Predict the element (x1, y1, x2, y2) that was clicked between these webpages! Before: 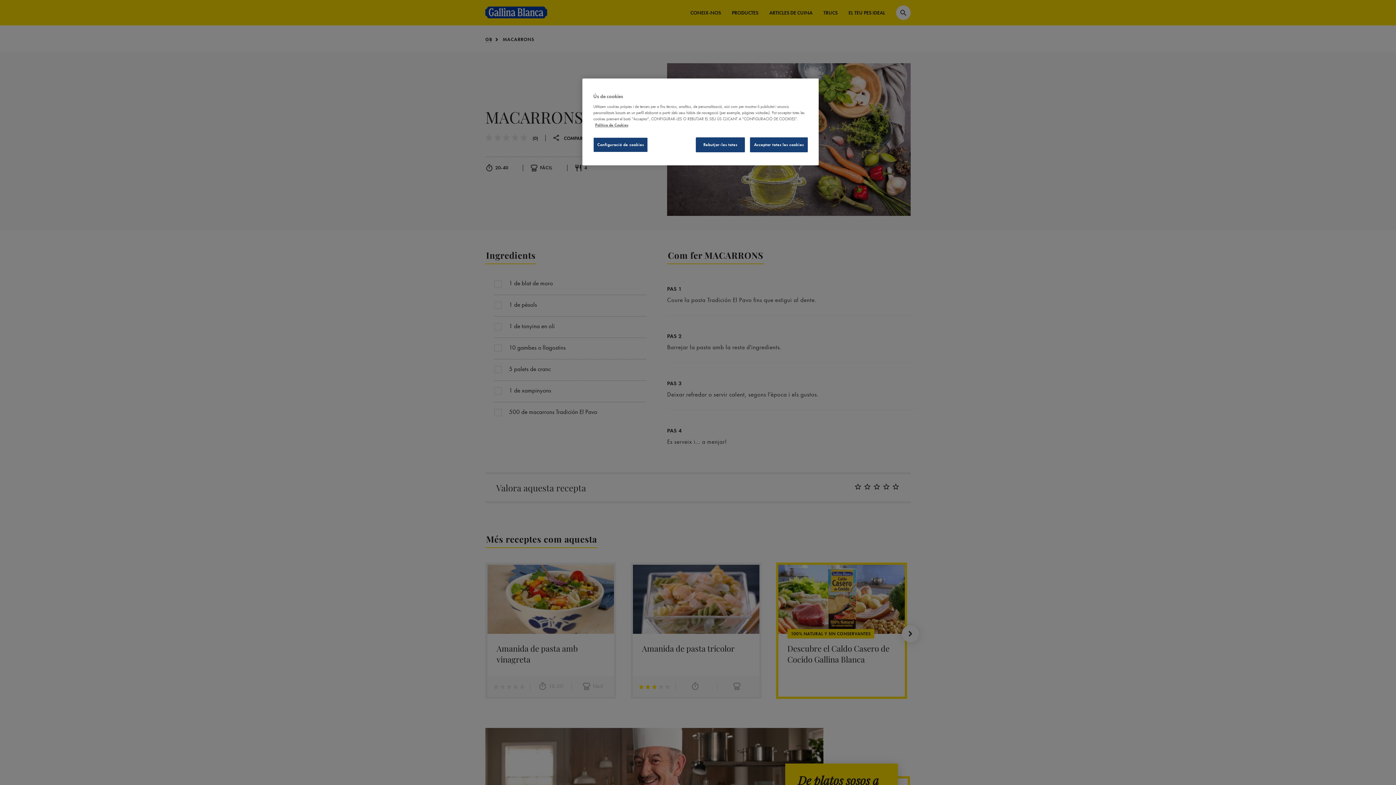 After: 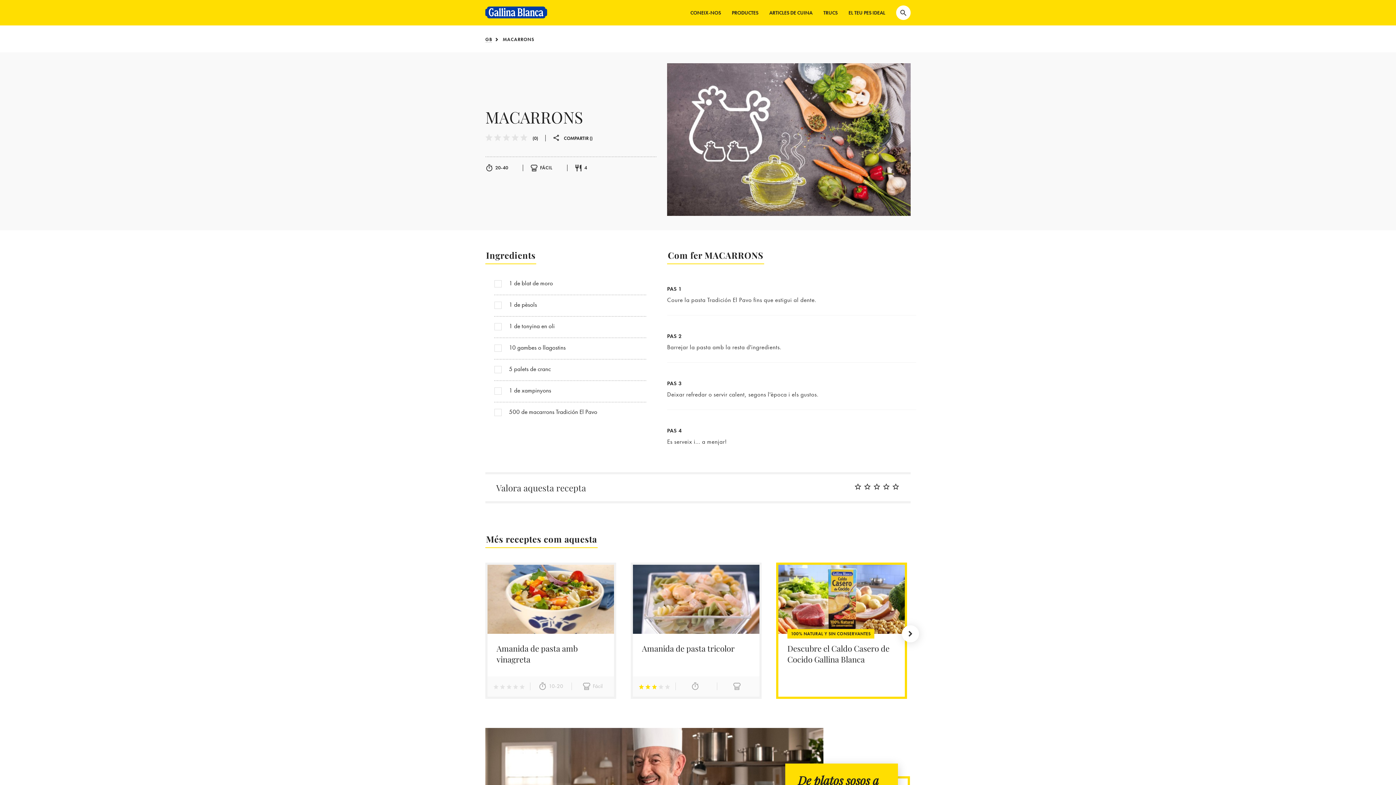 Action: bbox: (695, 137, 745, 152) label: Rebutjar-les totes